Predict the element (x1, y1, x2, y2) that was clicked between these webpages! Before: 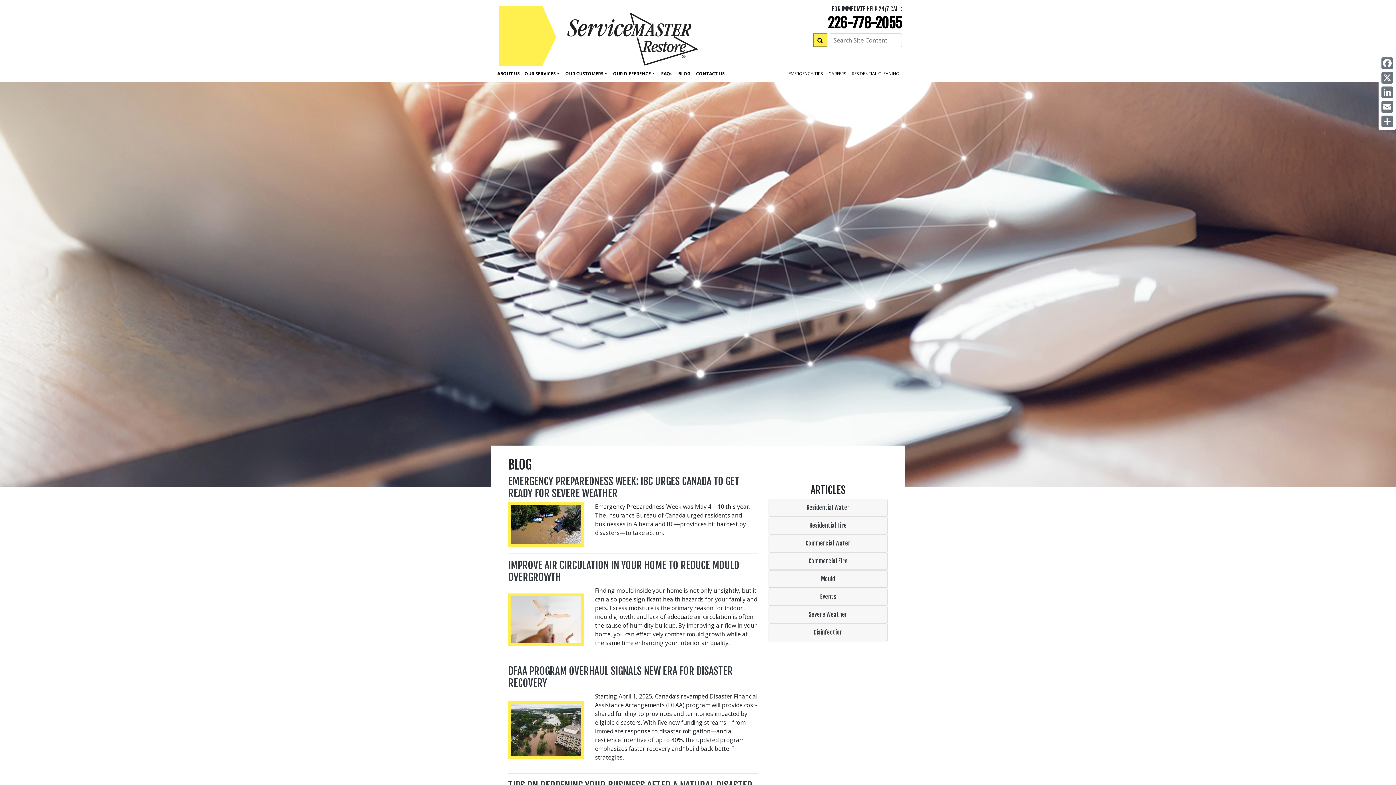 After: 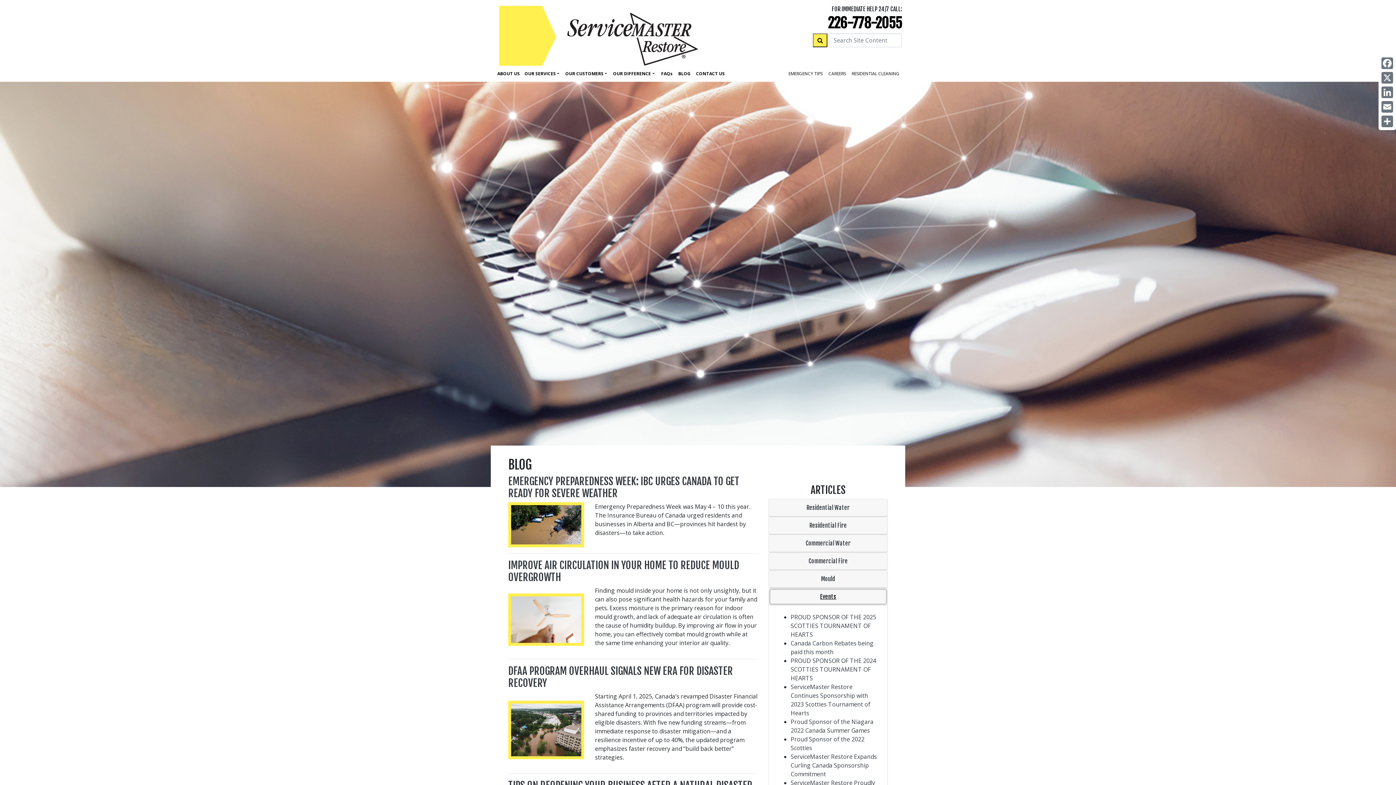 Action: bbox: (770, 590, 886, 604) label: Events